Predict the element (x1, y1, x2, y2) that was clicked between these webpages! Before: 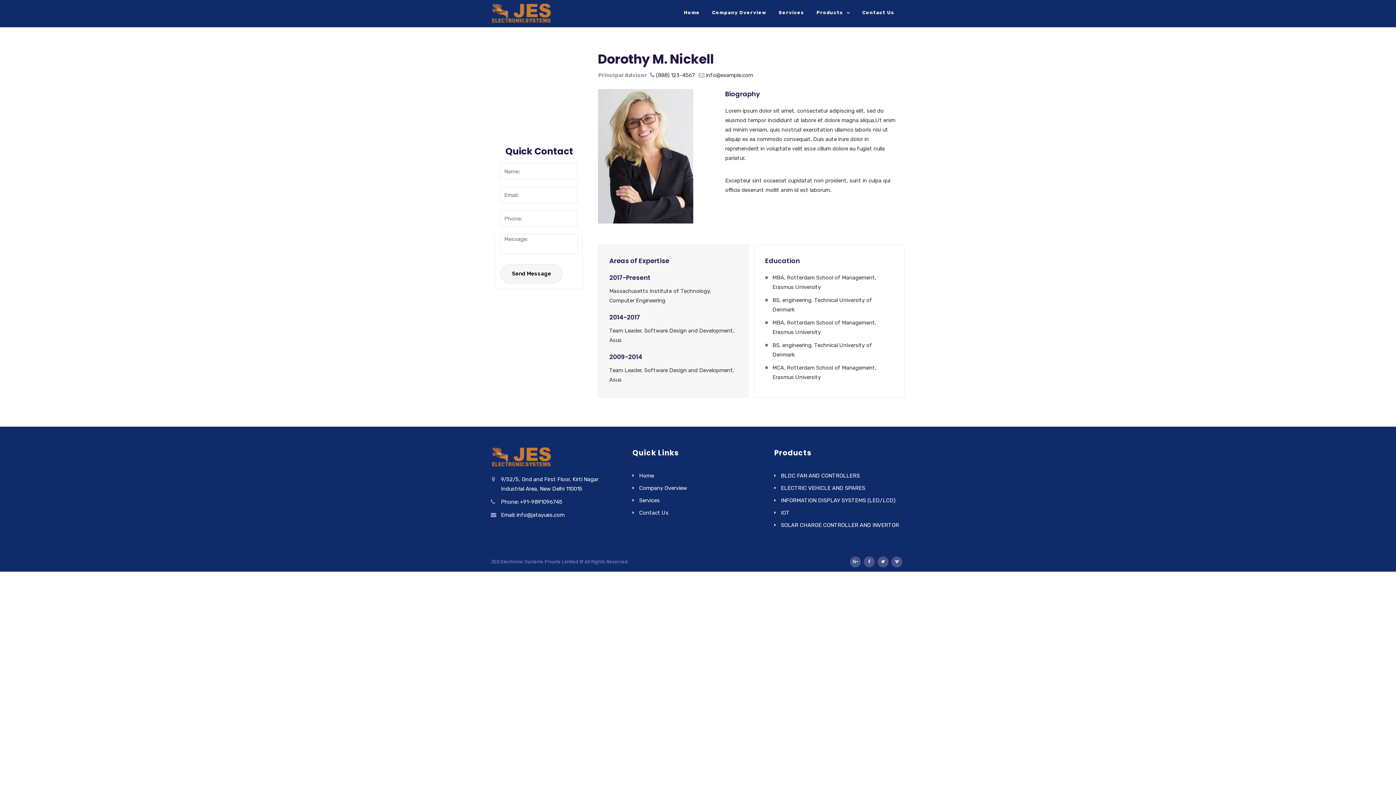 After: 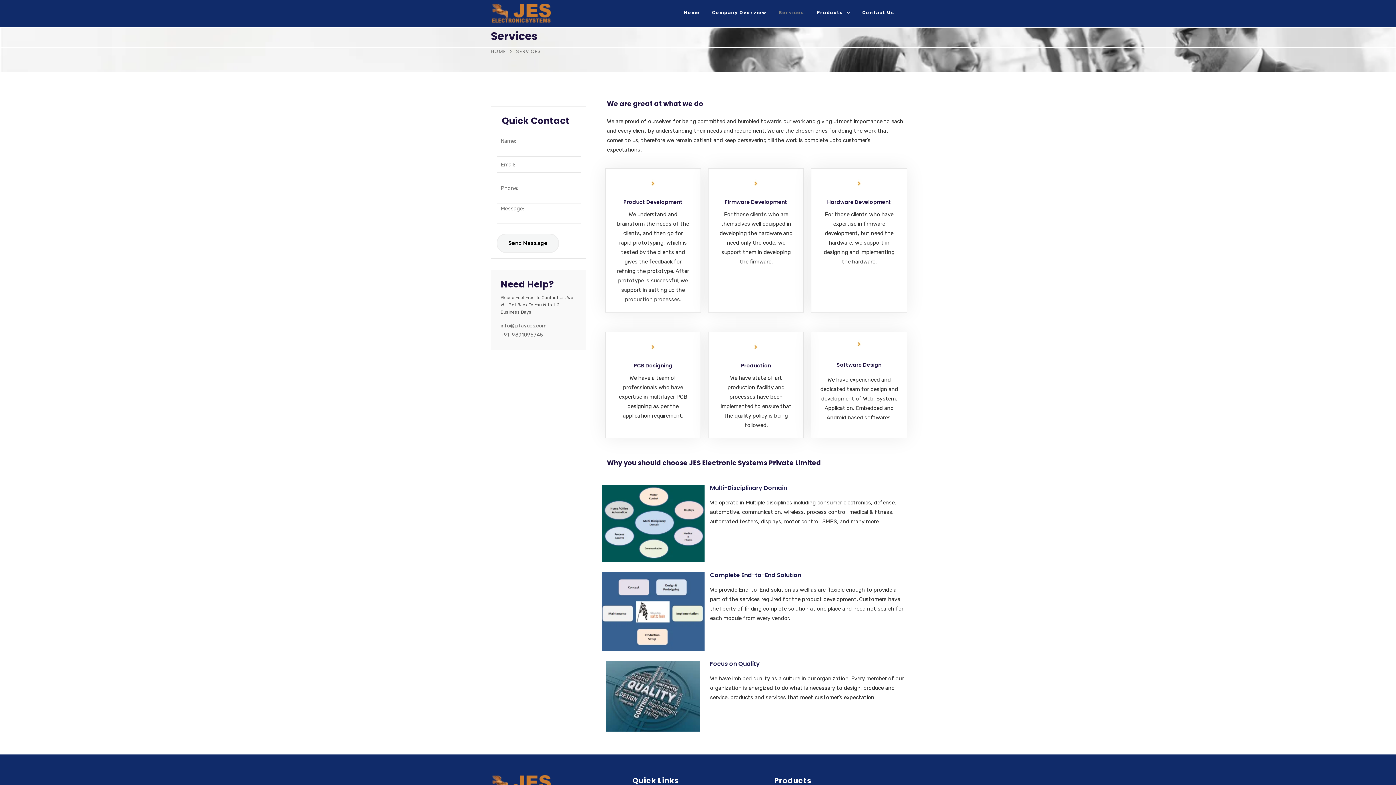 Action: label: Services bbox: (639, 497, 660, 504)